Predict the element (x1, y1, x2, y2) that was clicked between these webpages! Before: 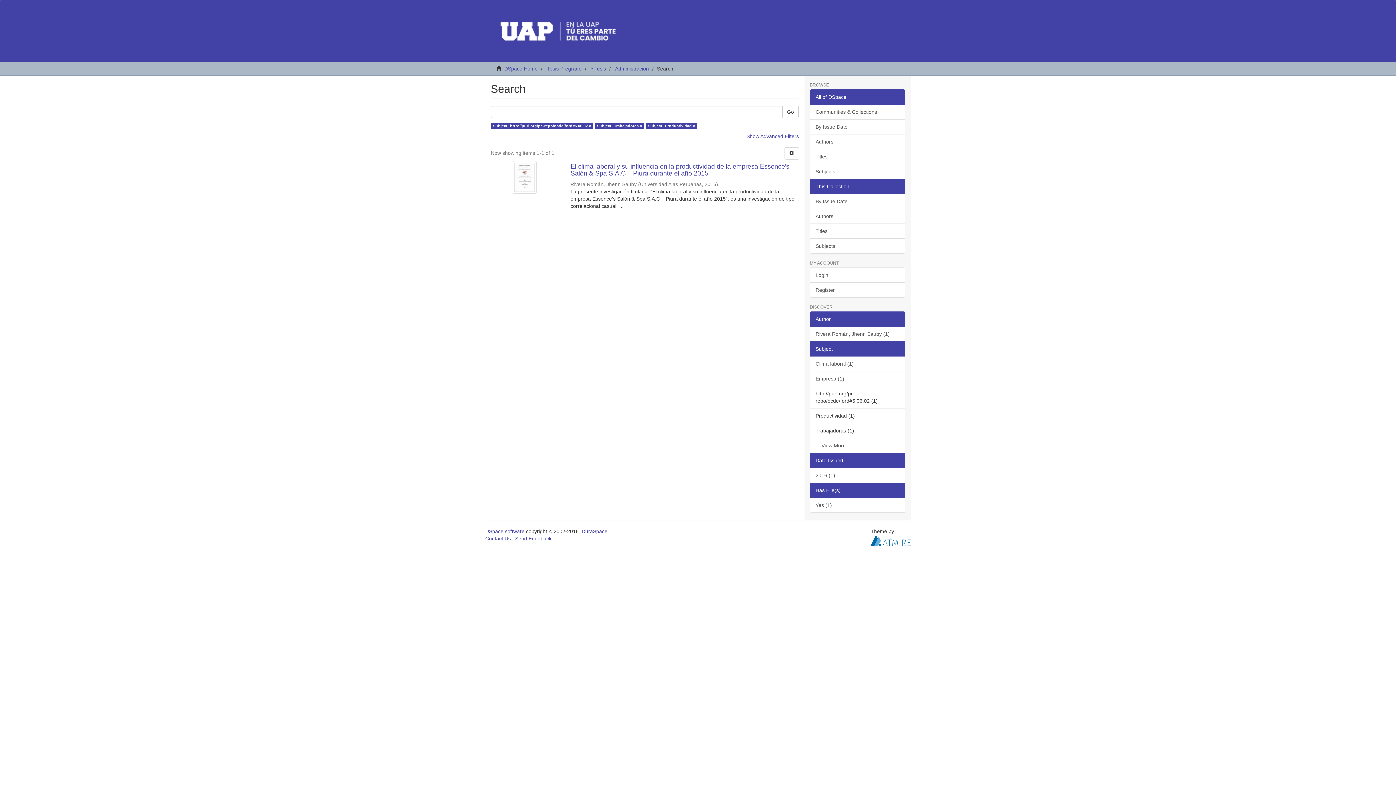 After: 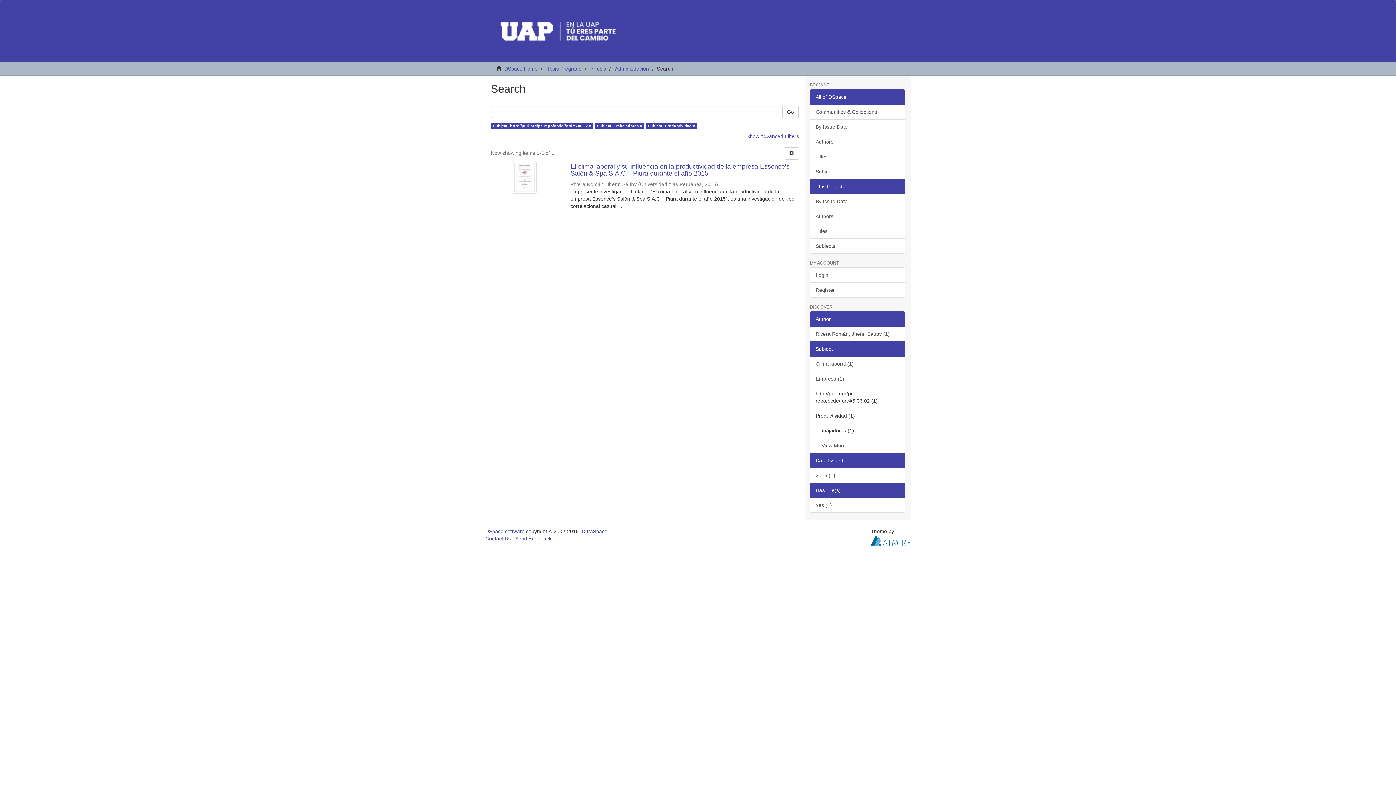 Action: label: Subject bbox: (810, 341, 905, 356)